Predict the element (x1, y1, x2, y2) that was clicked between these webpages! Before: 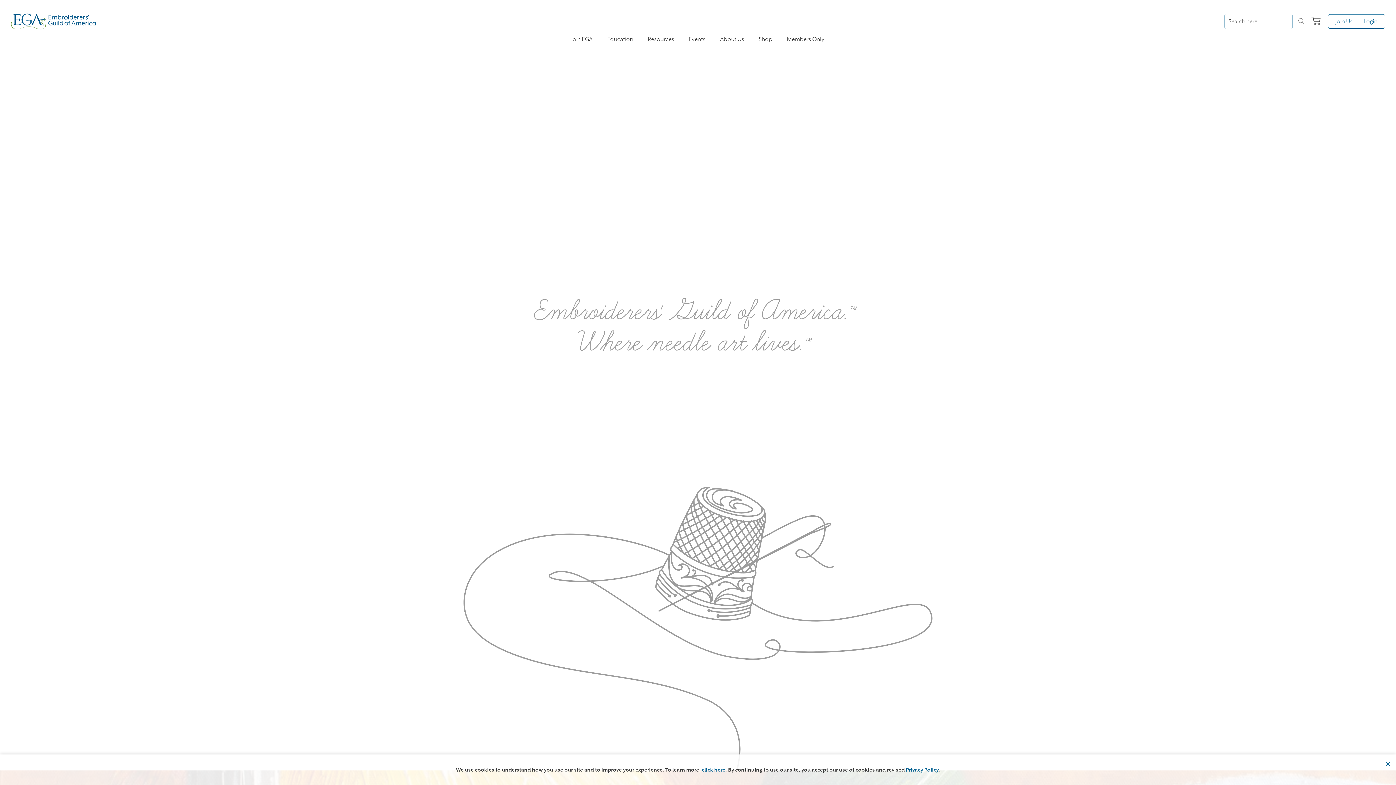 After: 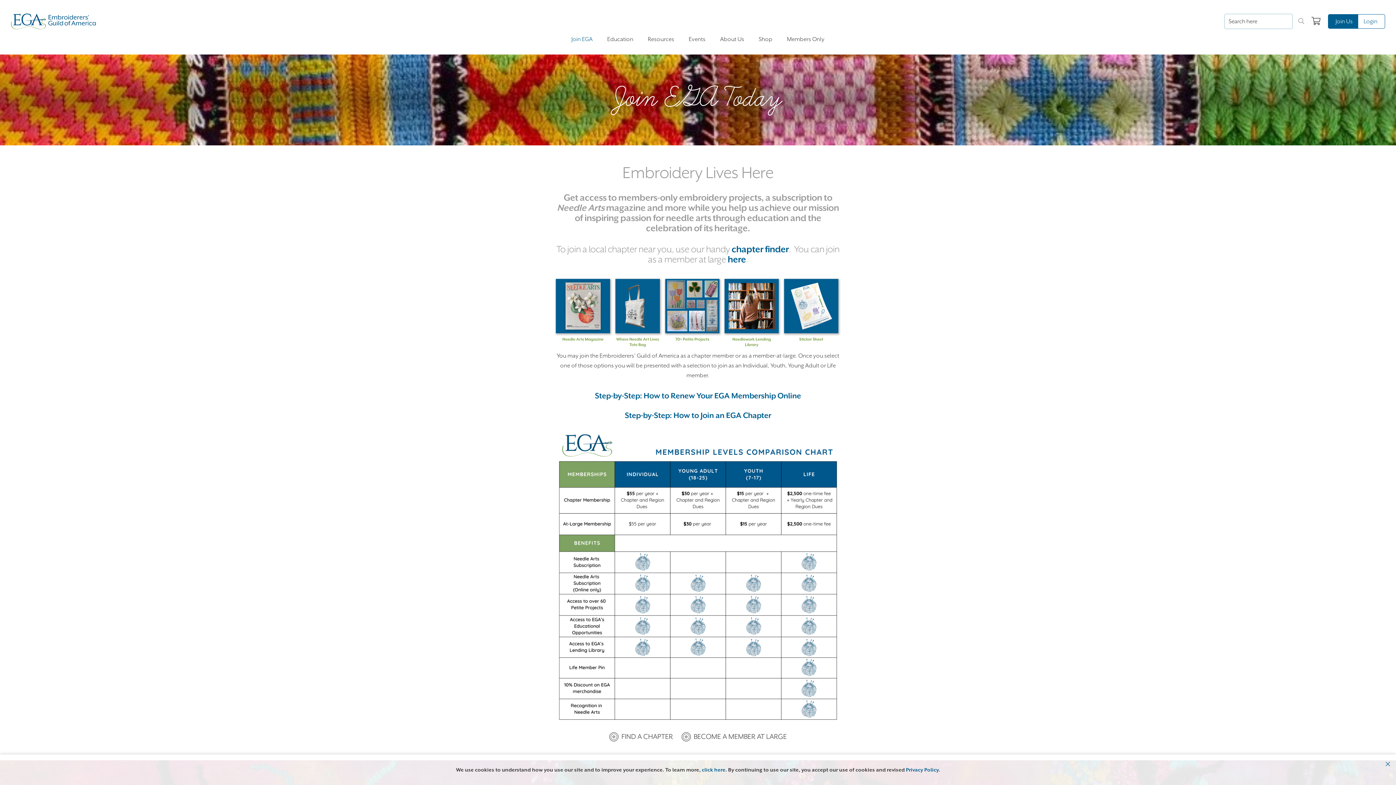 Action: label: Join EGA bbox: (571, 34, 592, 49)